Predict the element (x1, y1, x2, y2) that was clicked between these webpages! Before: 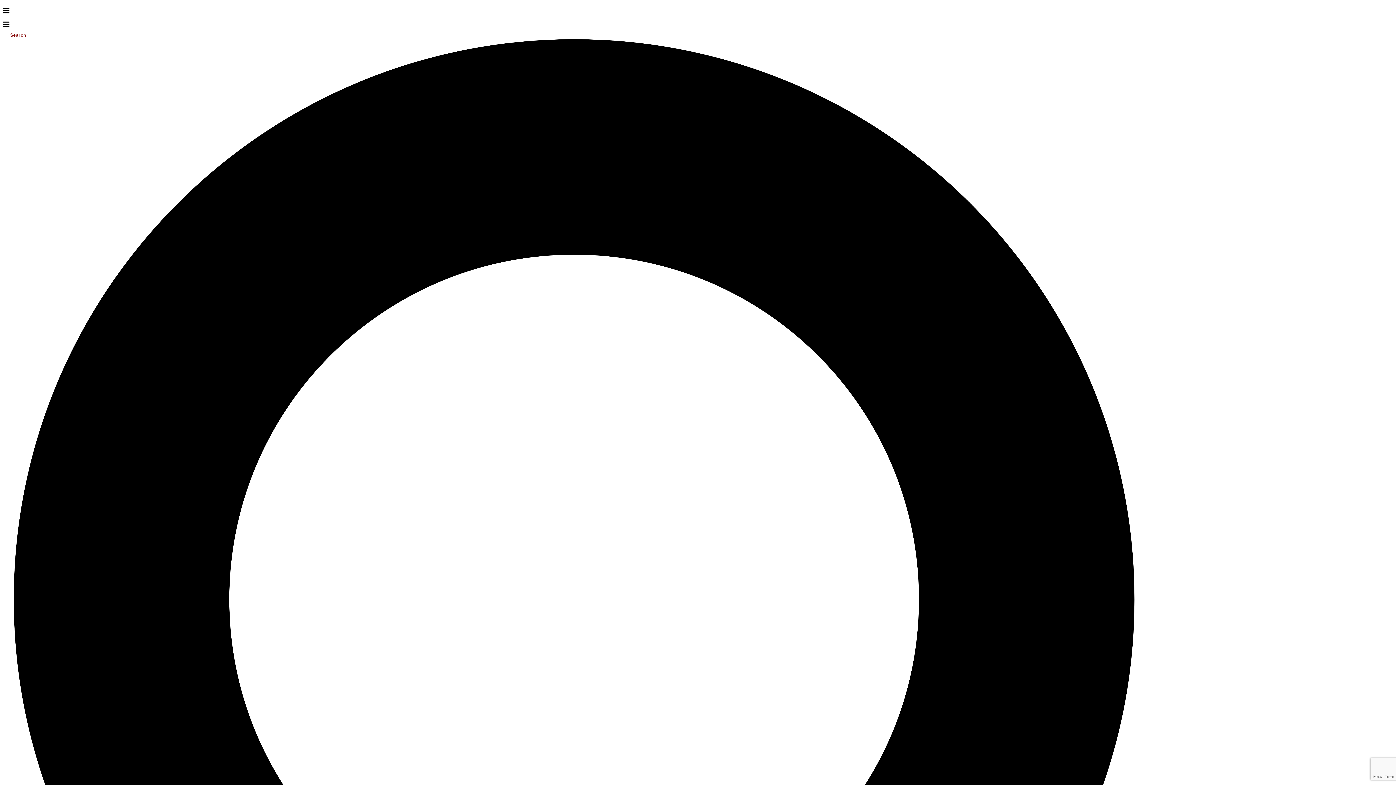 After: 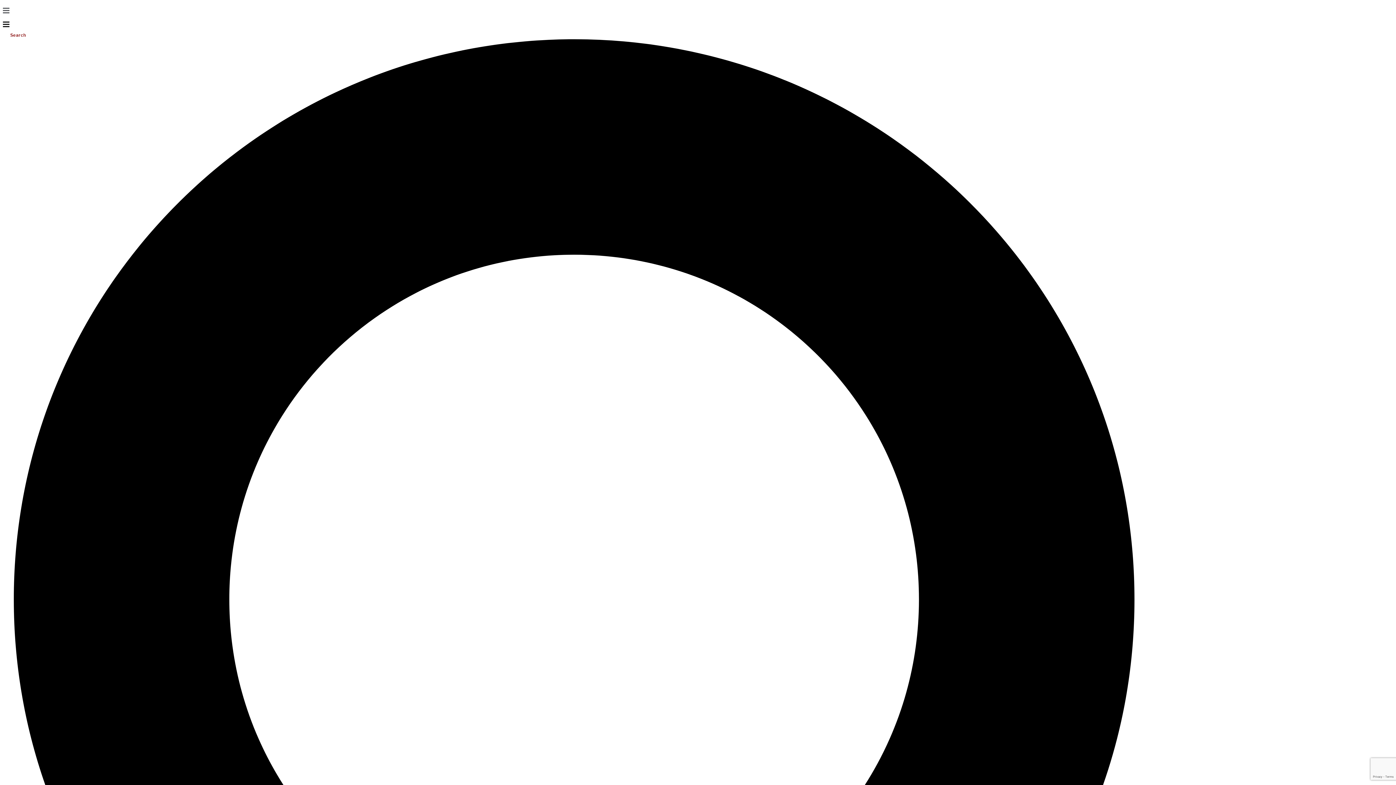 Action: bbox: (2, 8, 9, 16)